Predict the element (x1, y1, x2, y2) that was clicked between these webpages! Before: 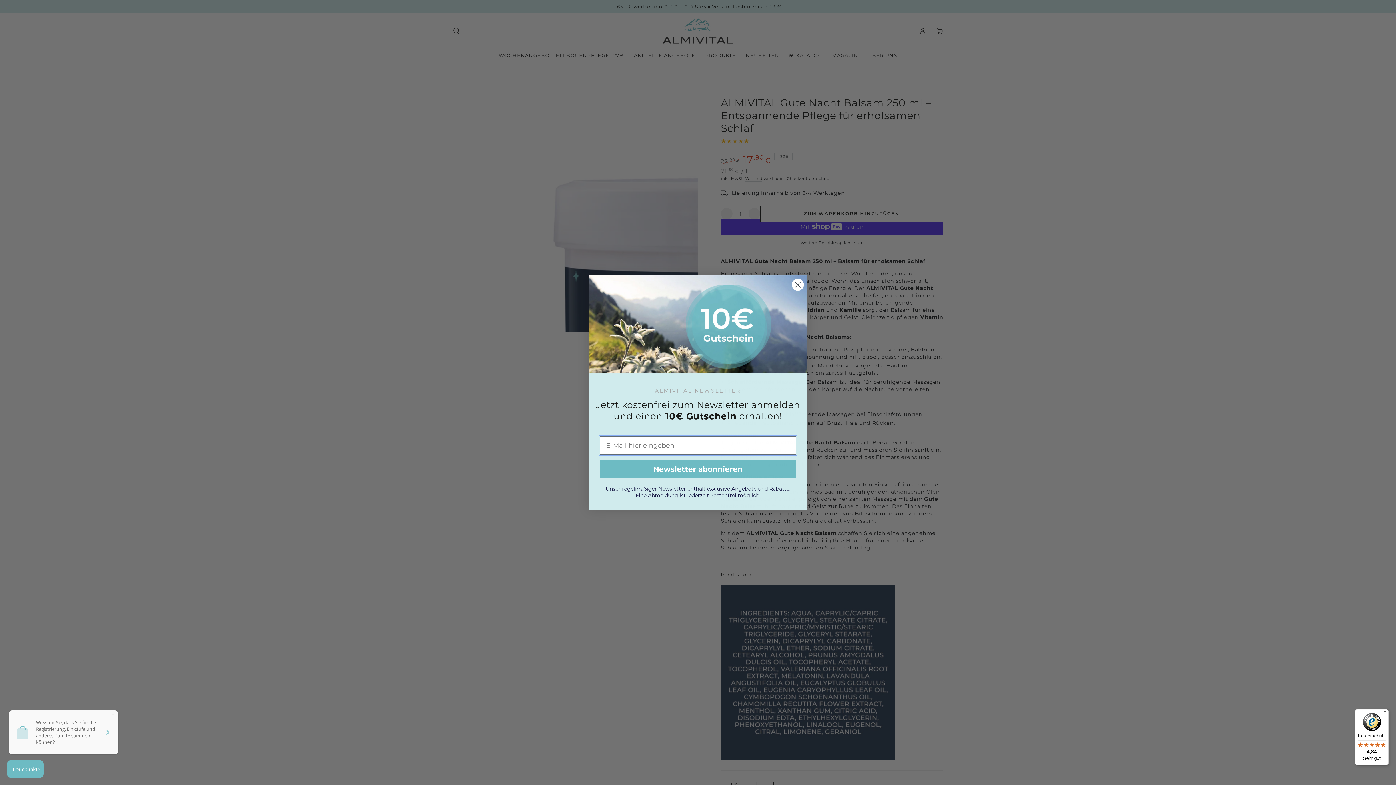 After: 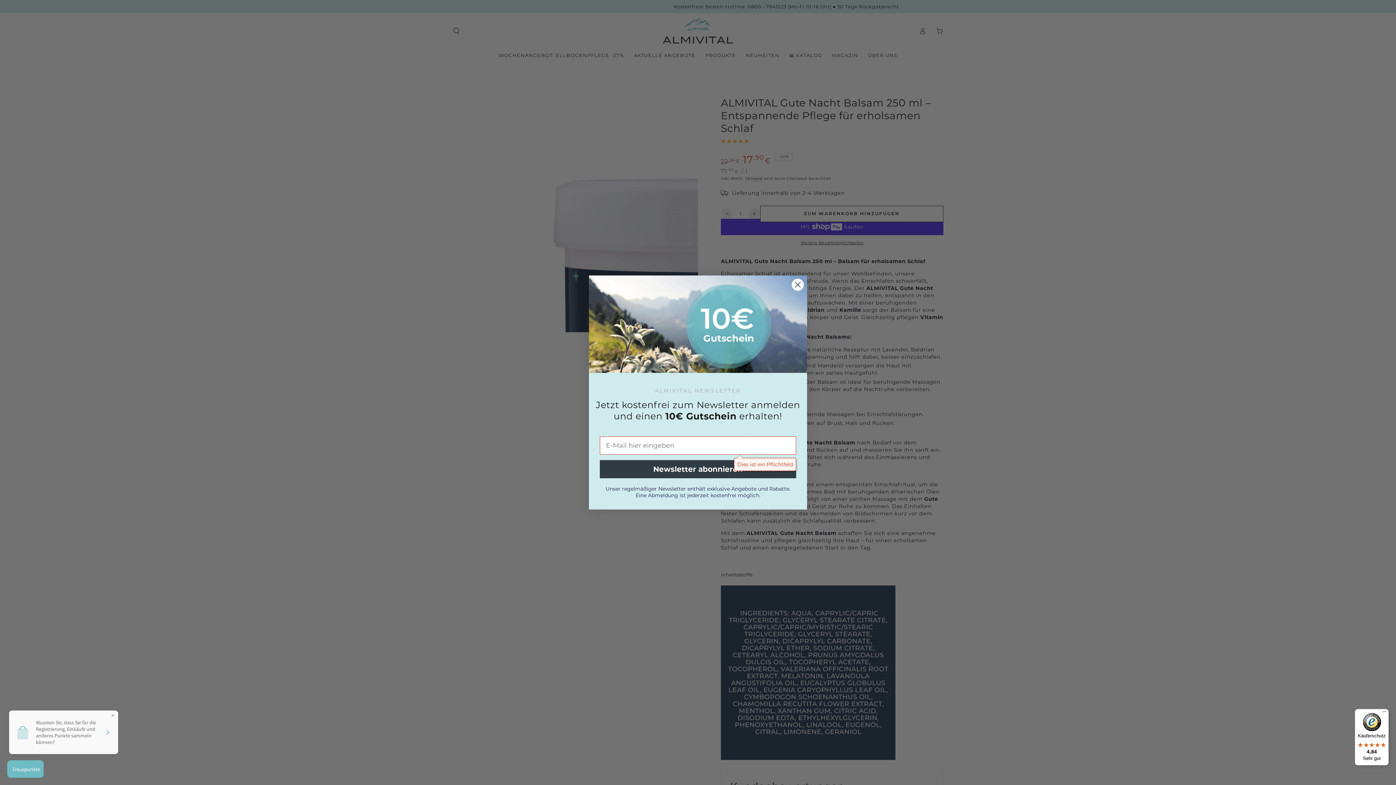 Action: bbox: (600, 460, 796, 478) label: Newsletter abonnieren